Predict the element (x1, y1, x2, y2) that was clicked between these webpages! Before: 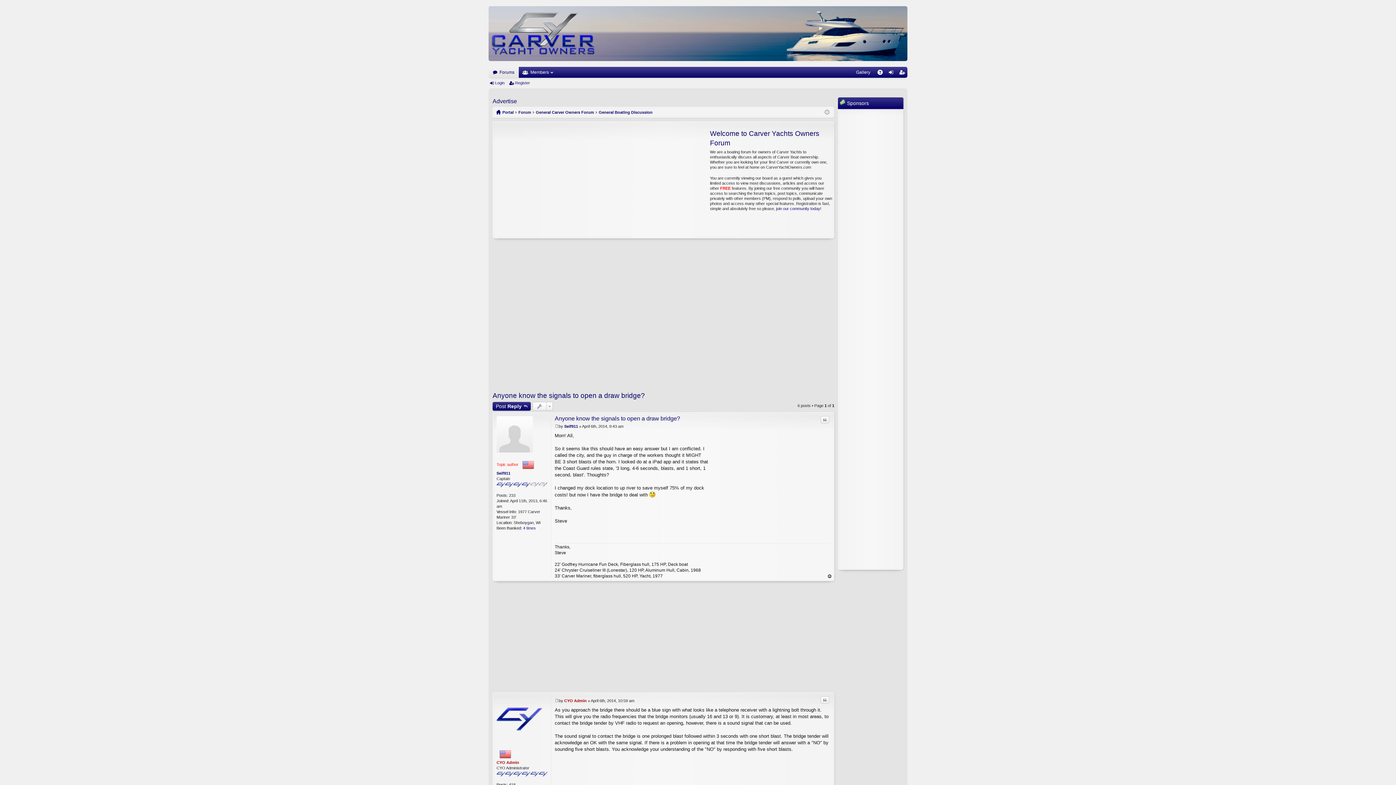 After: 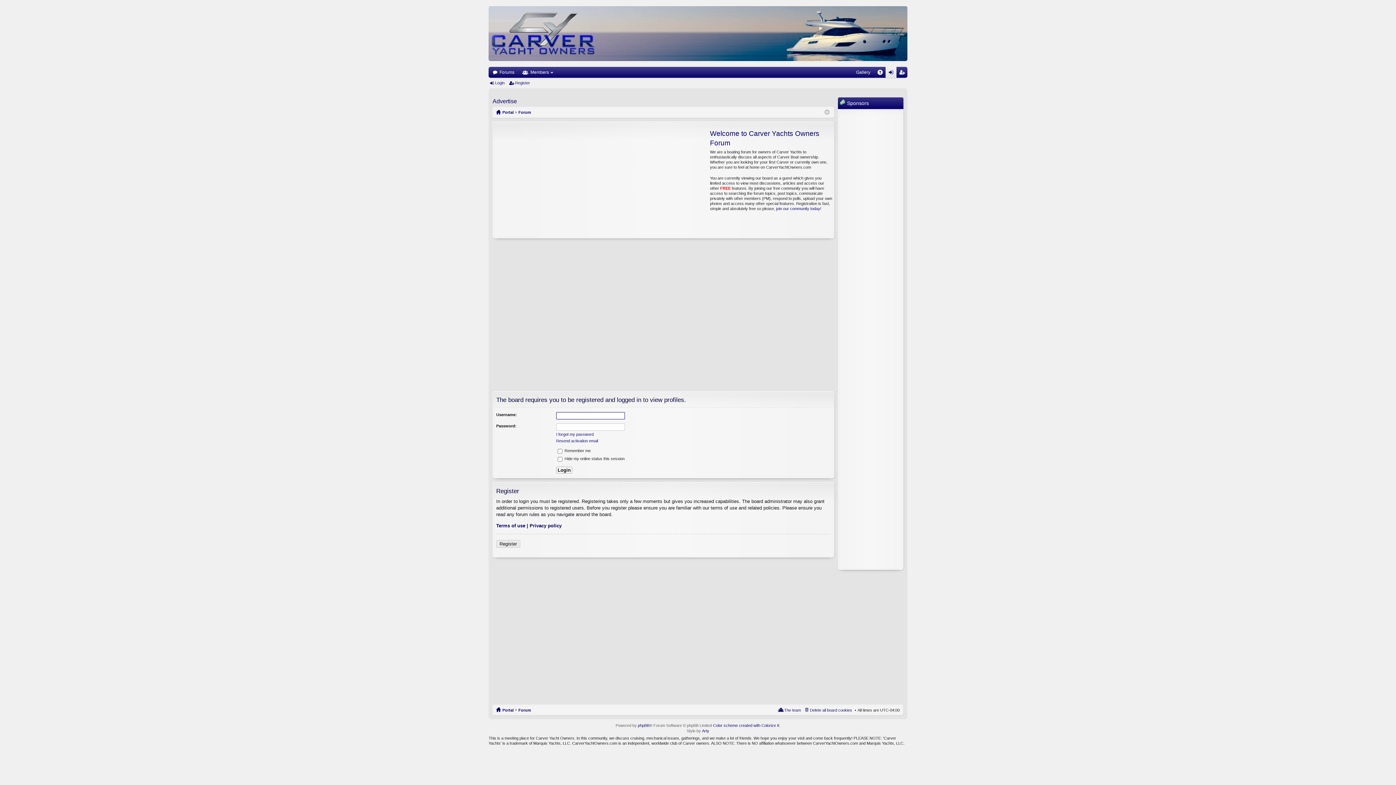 Action: bbox: (496, 760, 519, 765) label: CYO Admin